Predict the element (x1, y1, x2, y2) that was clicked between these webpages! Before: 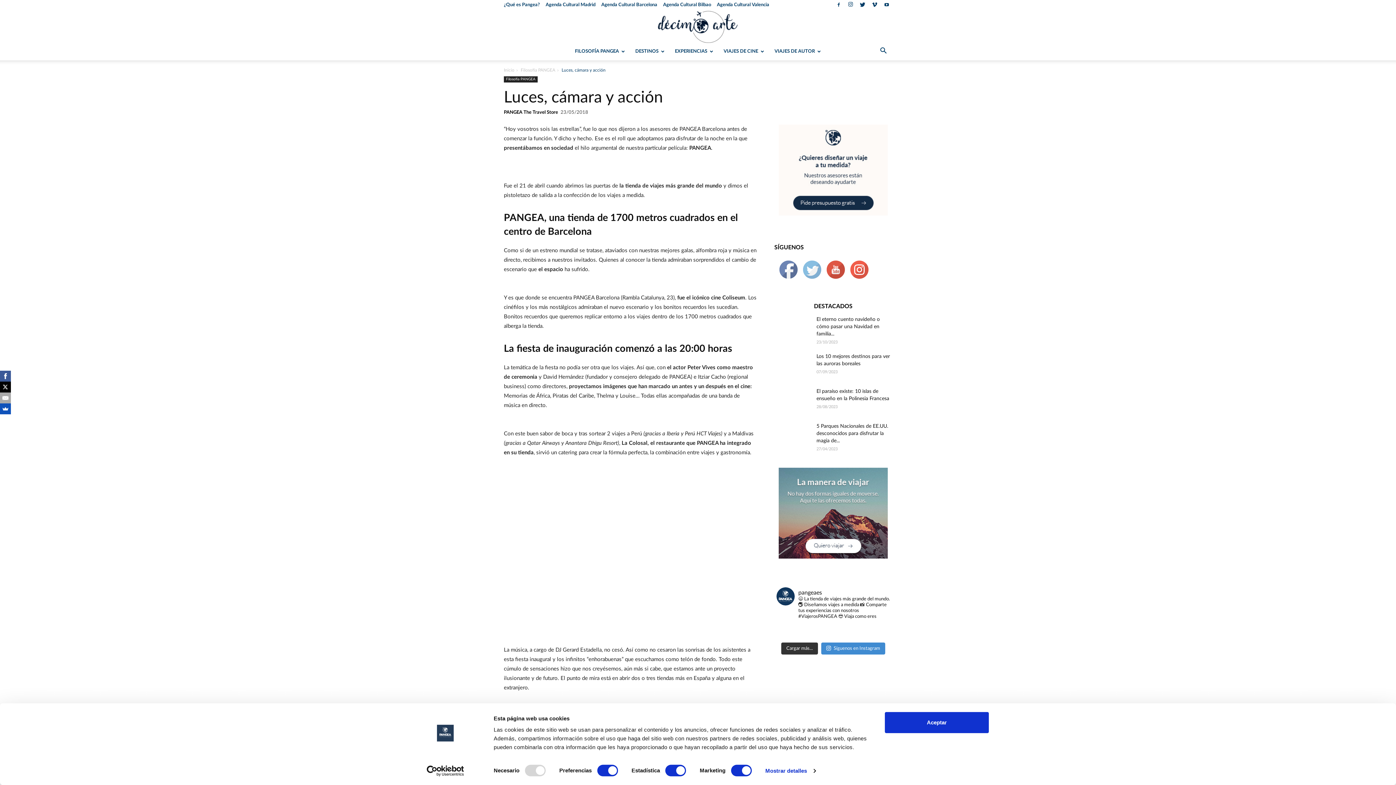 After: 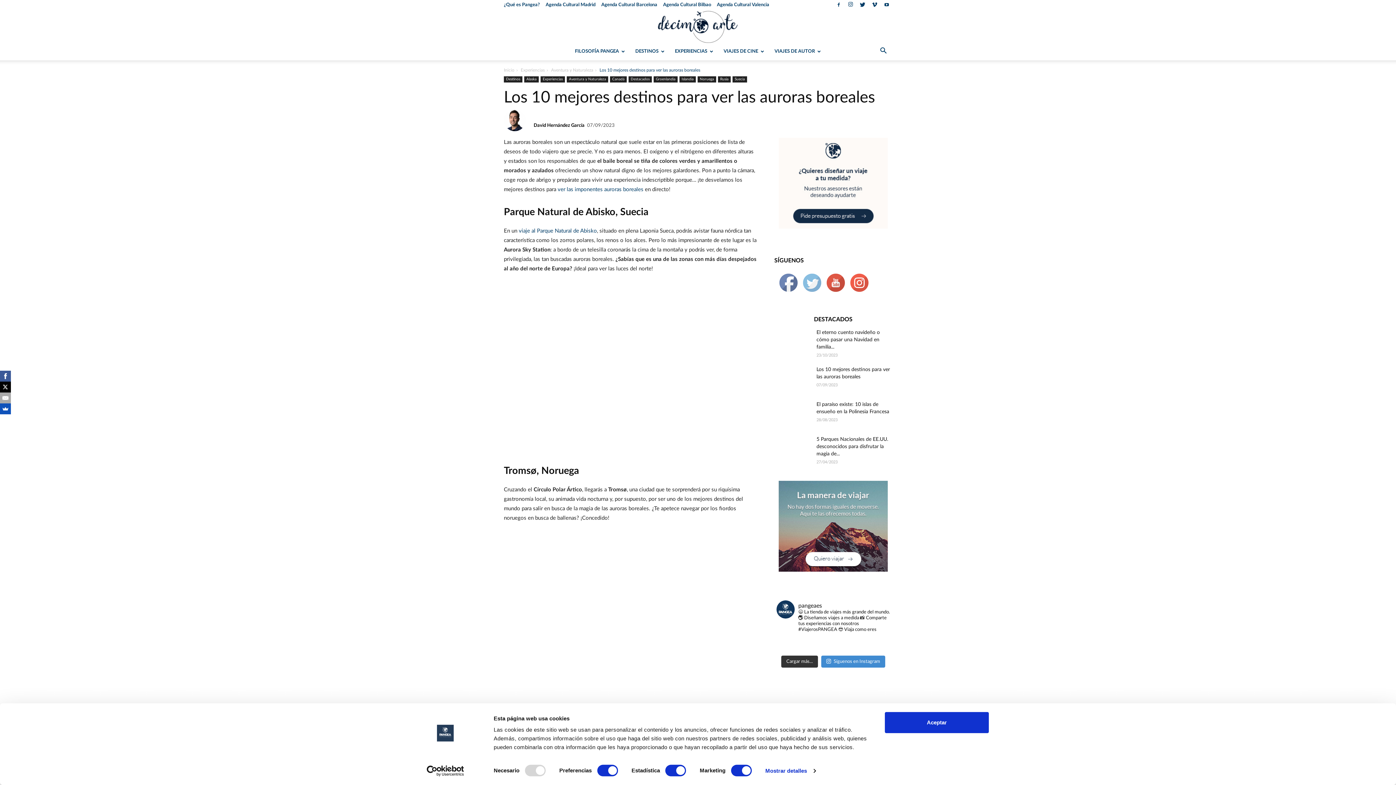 Action: bbox: (774, 345, 810, 370)